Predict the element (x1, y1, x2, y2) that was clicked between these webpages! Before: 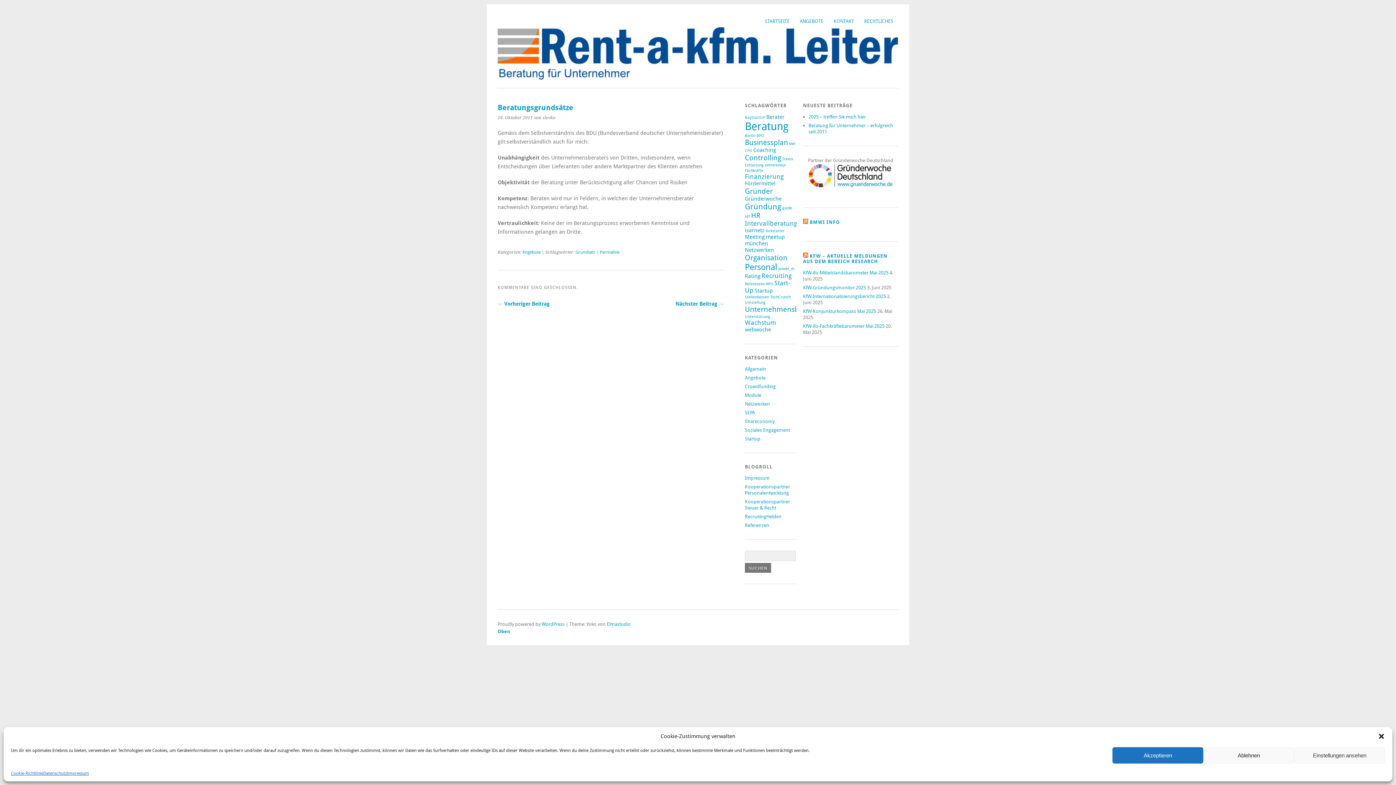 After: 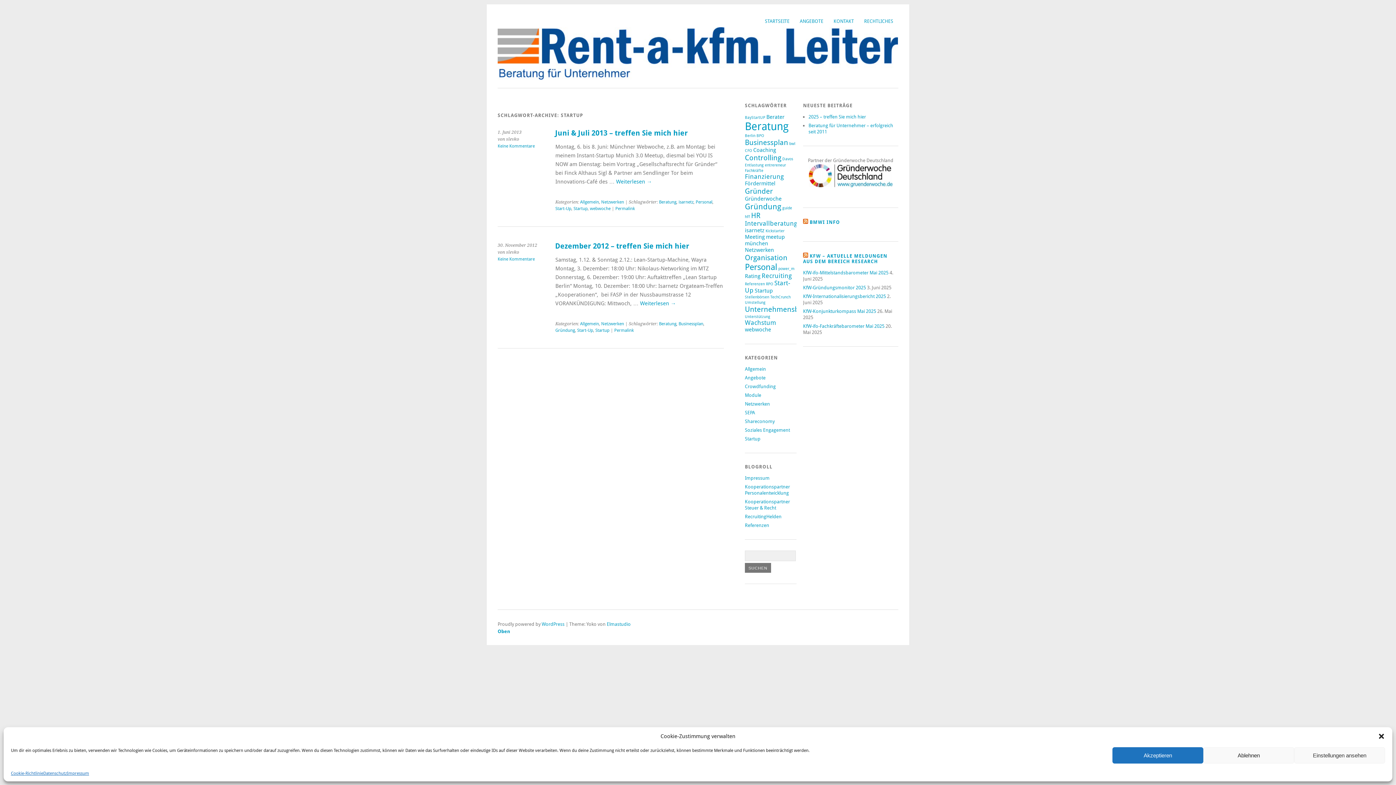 Action: label: Startup (2 Einträge) bbox: (754, 287, 773, 294)